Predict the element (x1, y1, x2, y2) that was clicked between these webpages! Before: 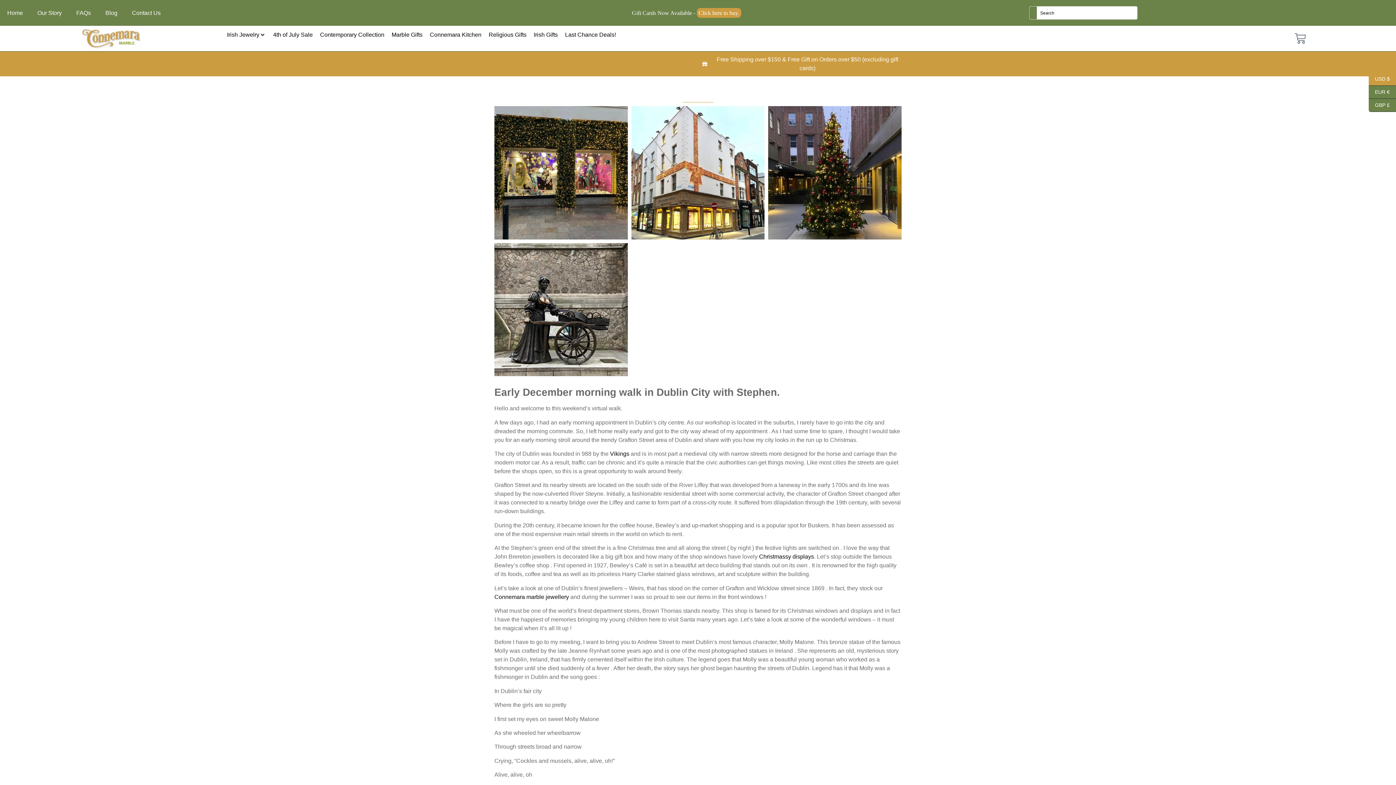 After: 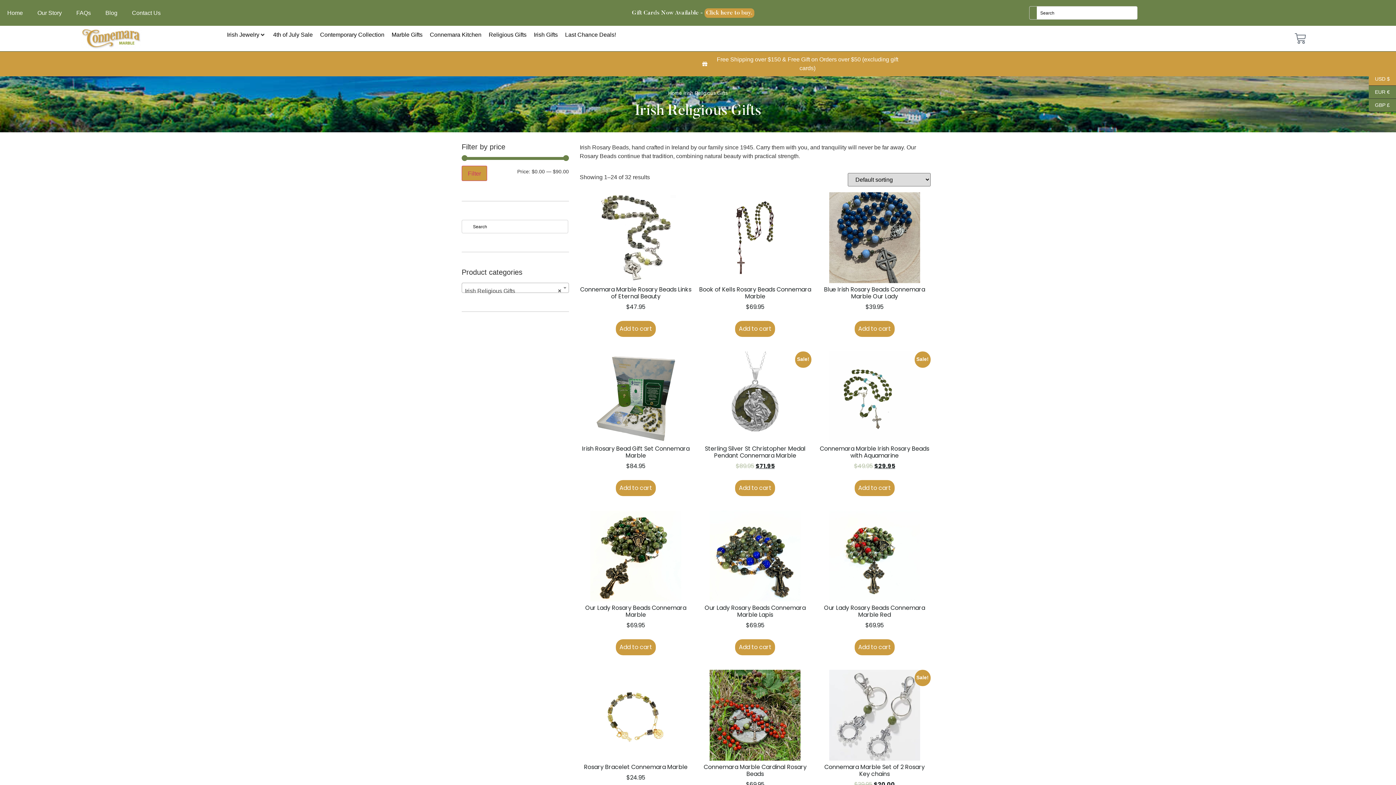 Action: label: Religious Gifts bbox: (488, 30, 526, 39)